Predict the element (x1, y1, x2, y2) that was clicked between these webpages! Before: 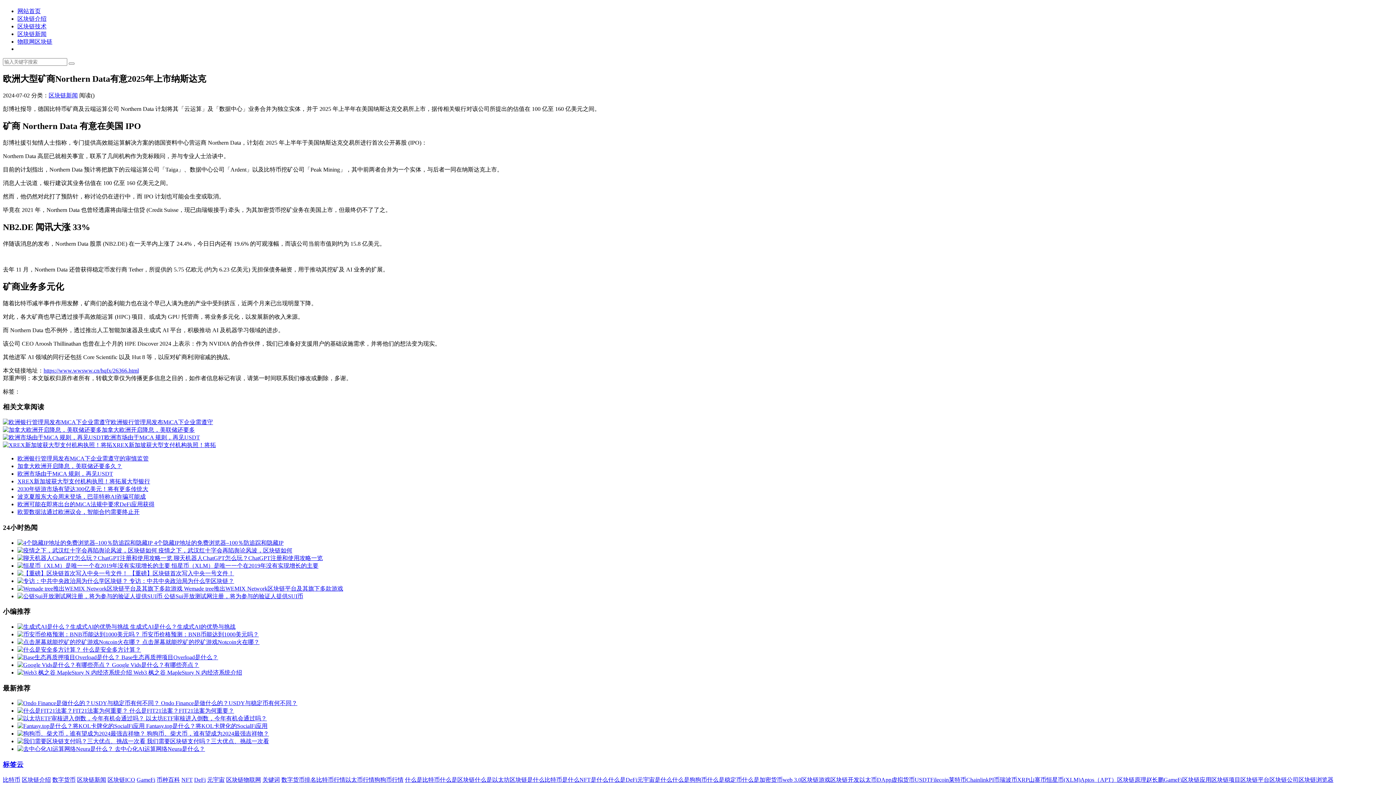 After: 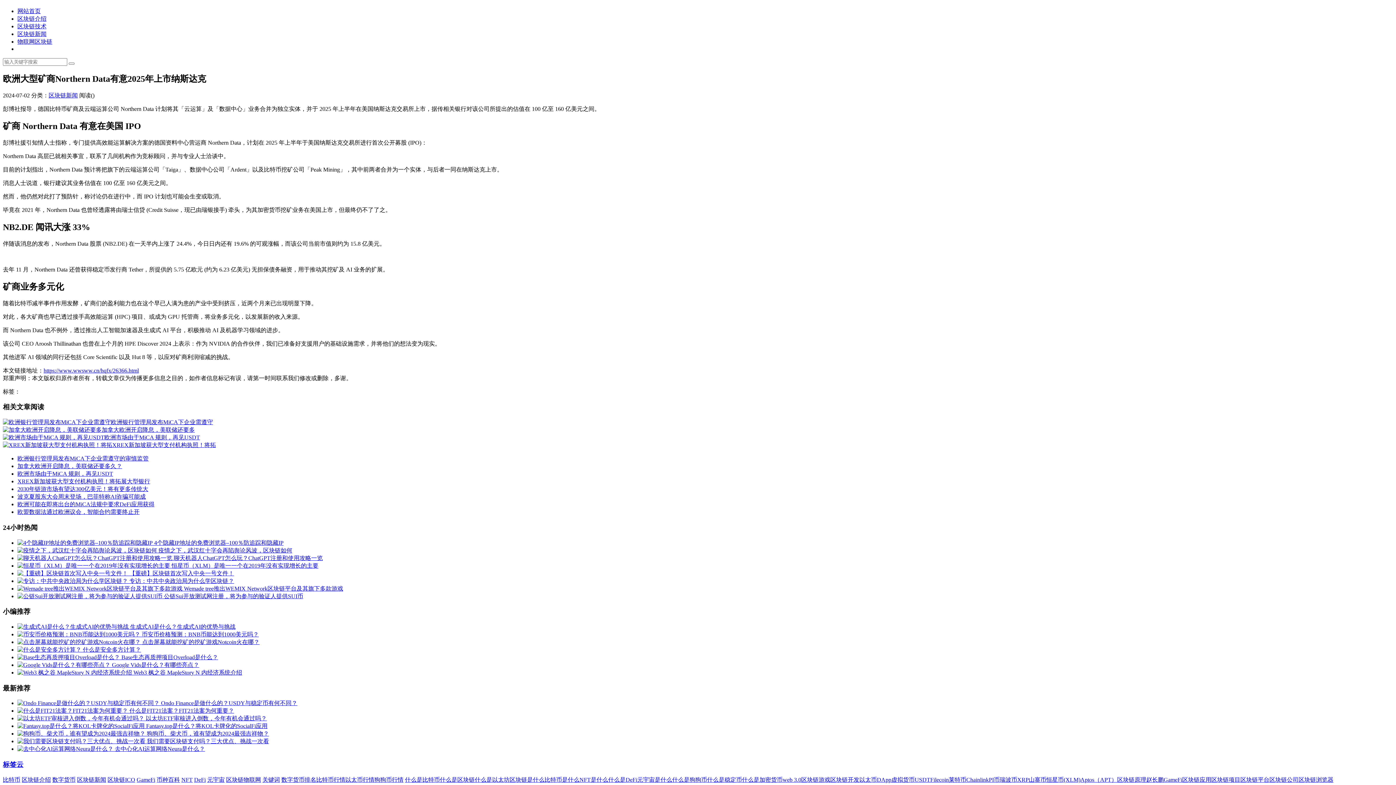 Action: bbox: (579, 777, 608, 783) label: NFT是什么